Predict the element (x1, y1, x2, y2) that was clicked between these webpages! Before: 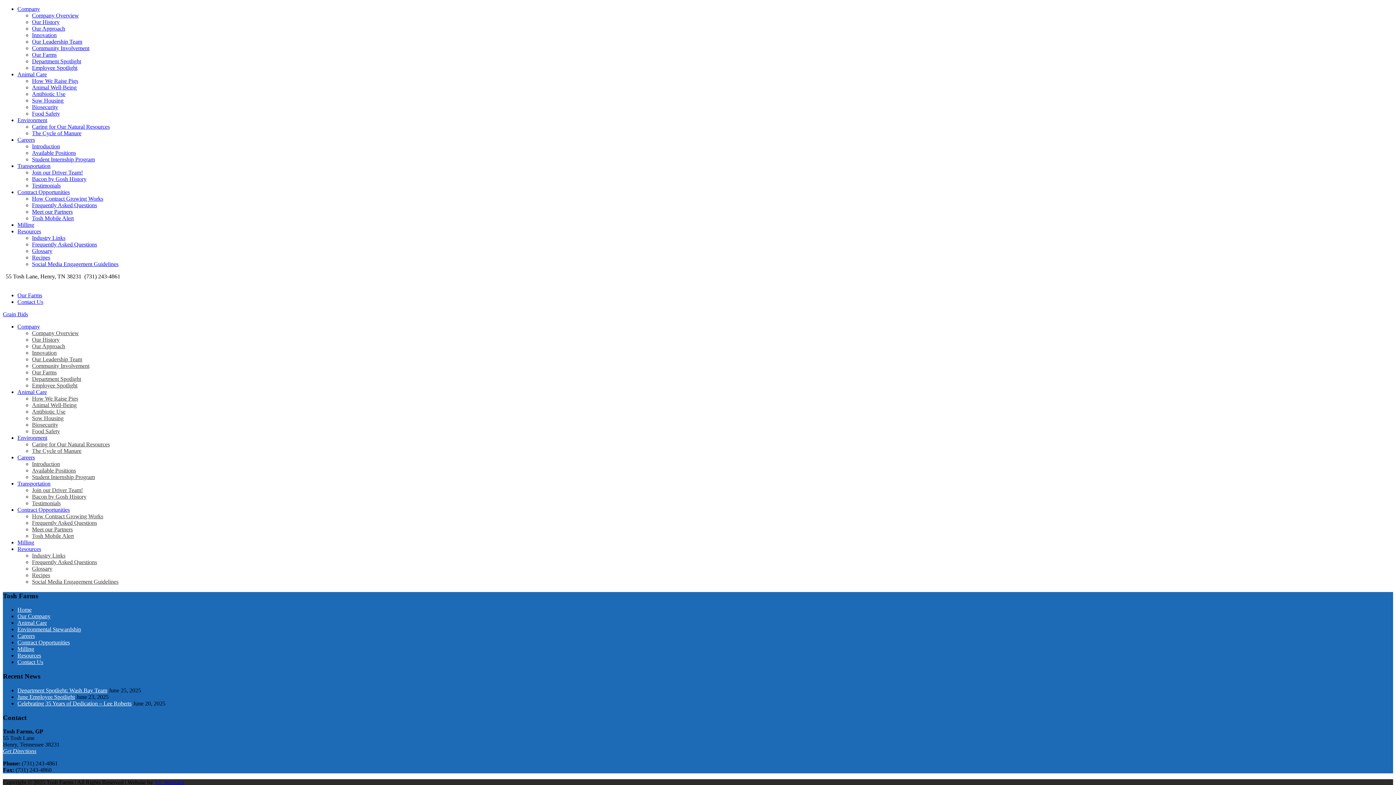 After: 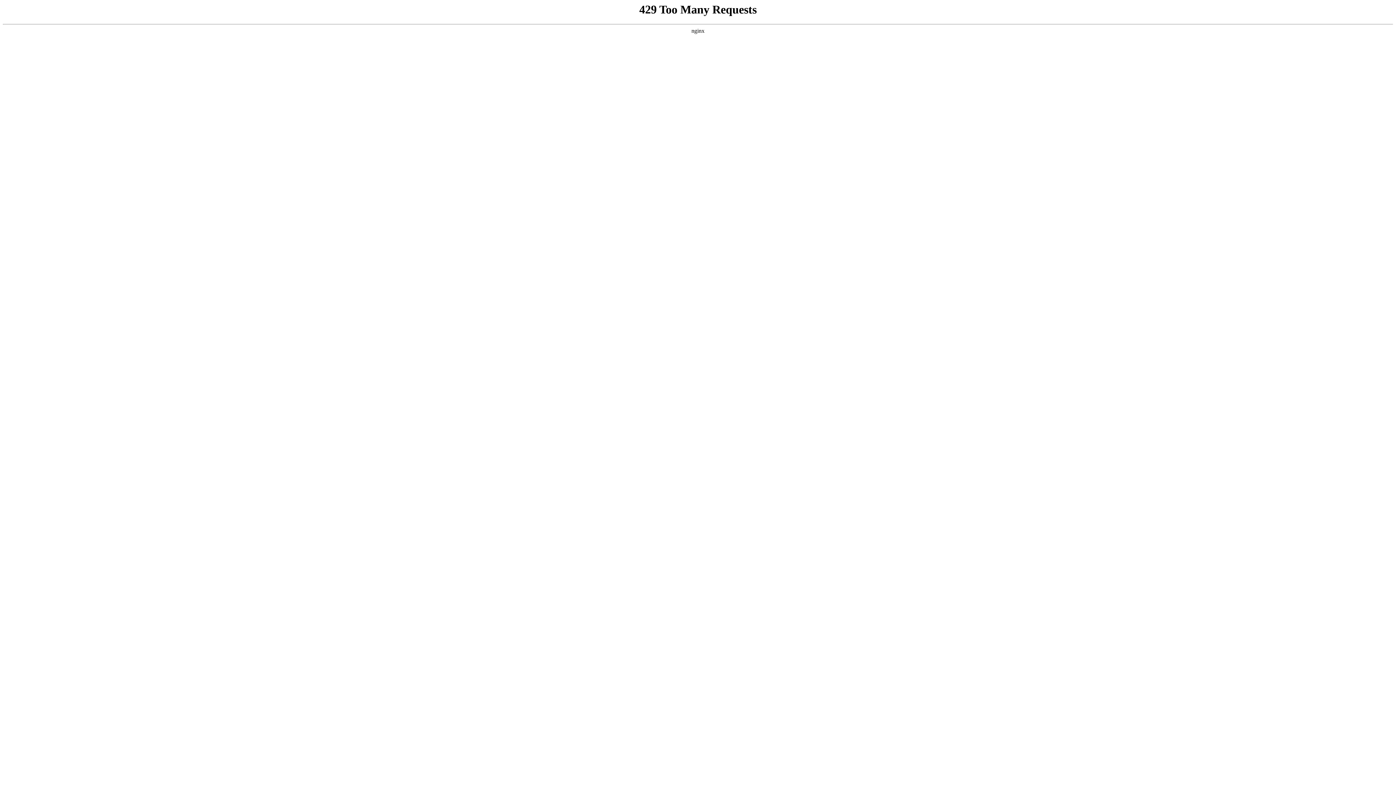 Action: label: Frequently Asked Questions bbox: (32, 520, 97, 526)